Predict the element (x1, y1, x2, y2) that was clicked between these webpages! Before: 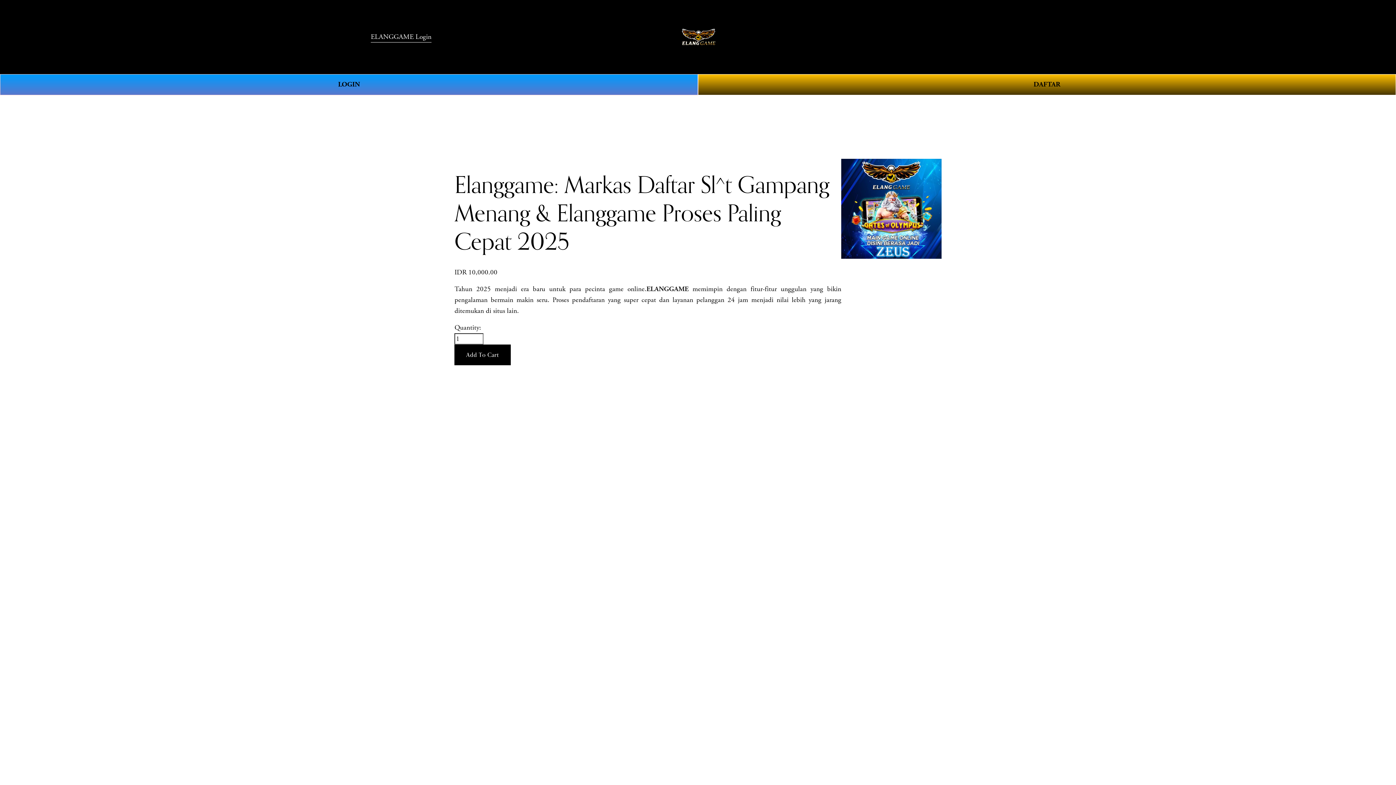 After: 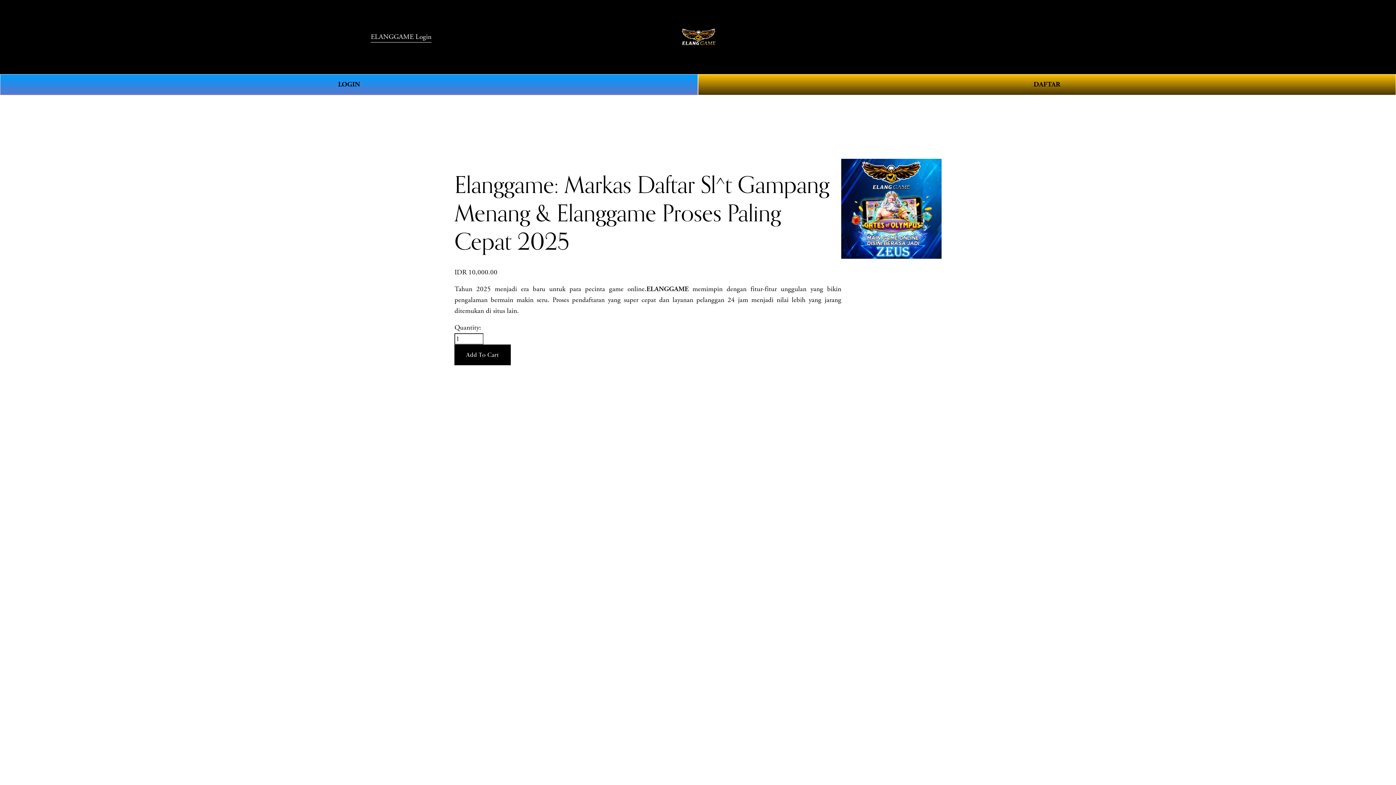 Action: bbox: (677, 27, 720, 46)